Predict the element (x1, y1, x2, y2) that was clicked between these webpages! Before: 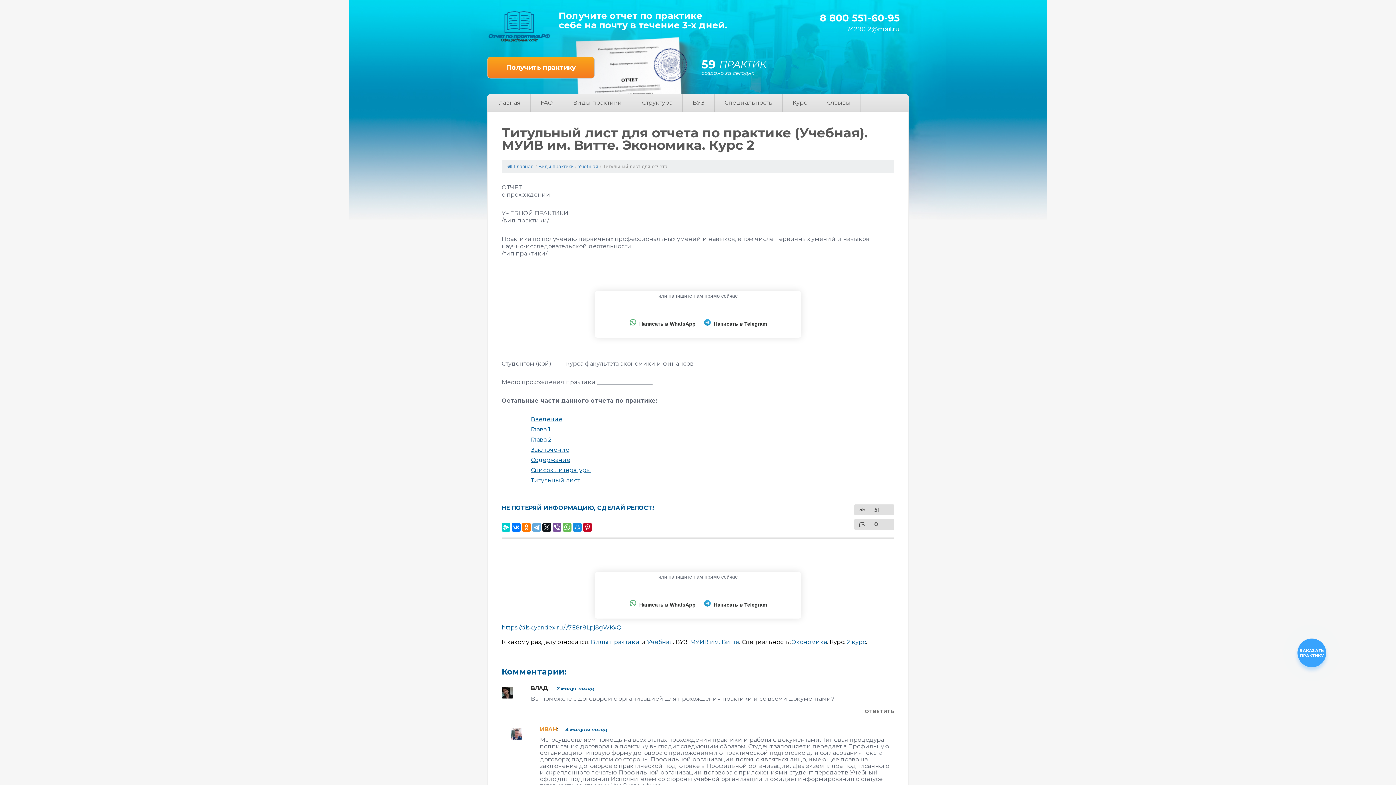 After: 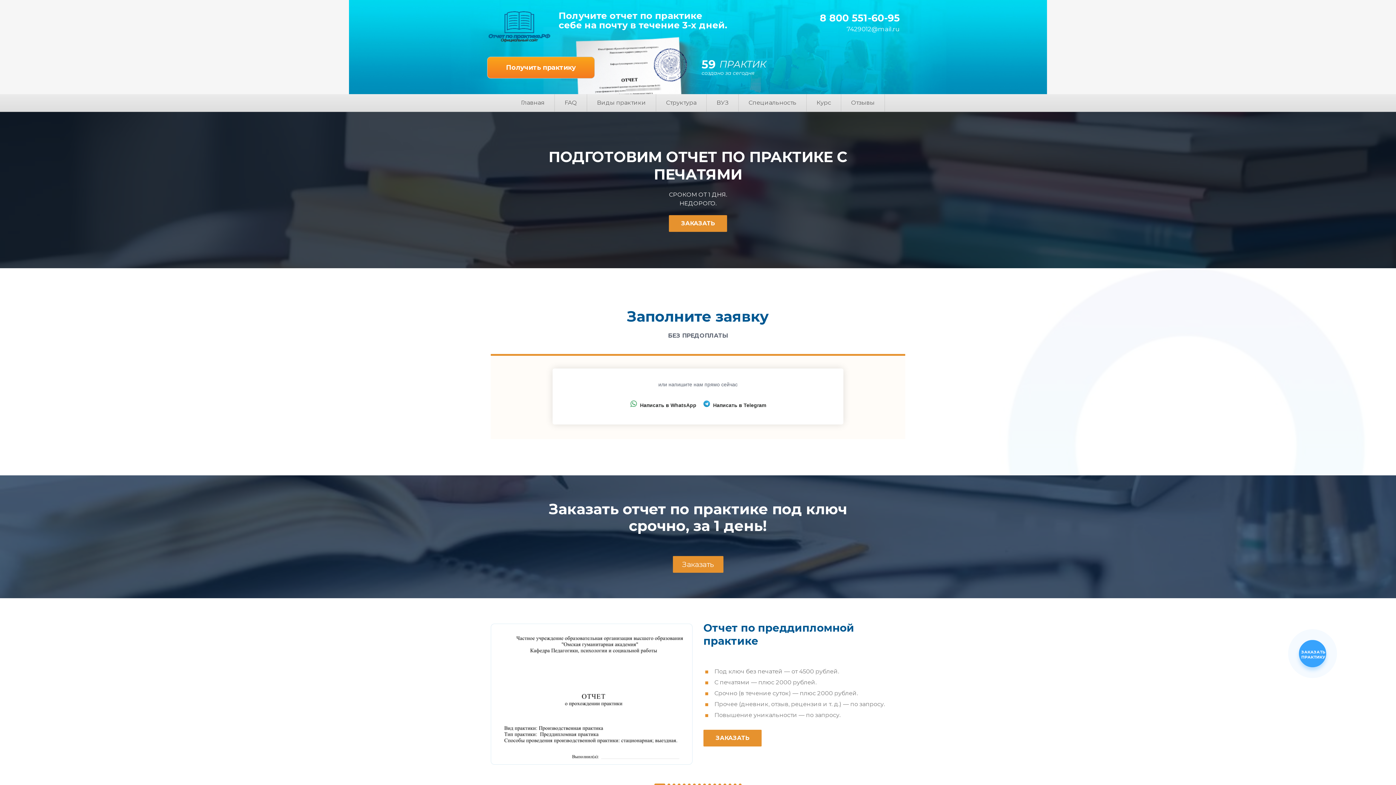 Action: label: Главная bbox: (487, 94, 530, 111)